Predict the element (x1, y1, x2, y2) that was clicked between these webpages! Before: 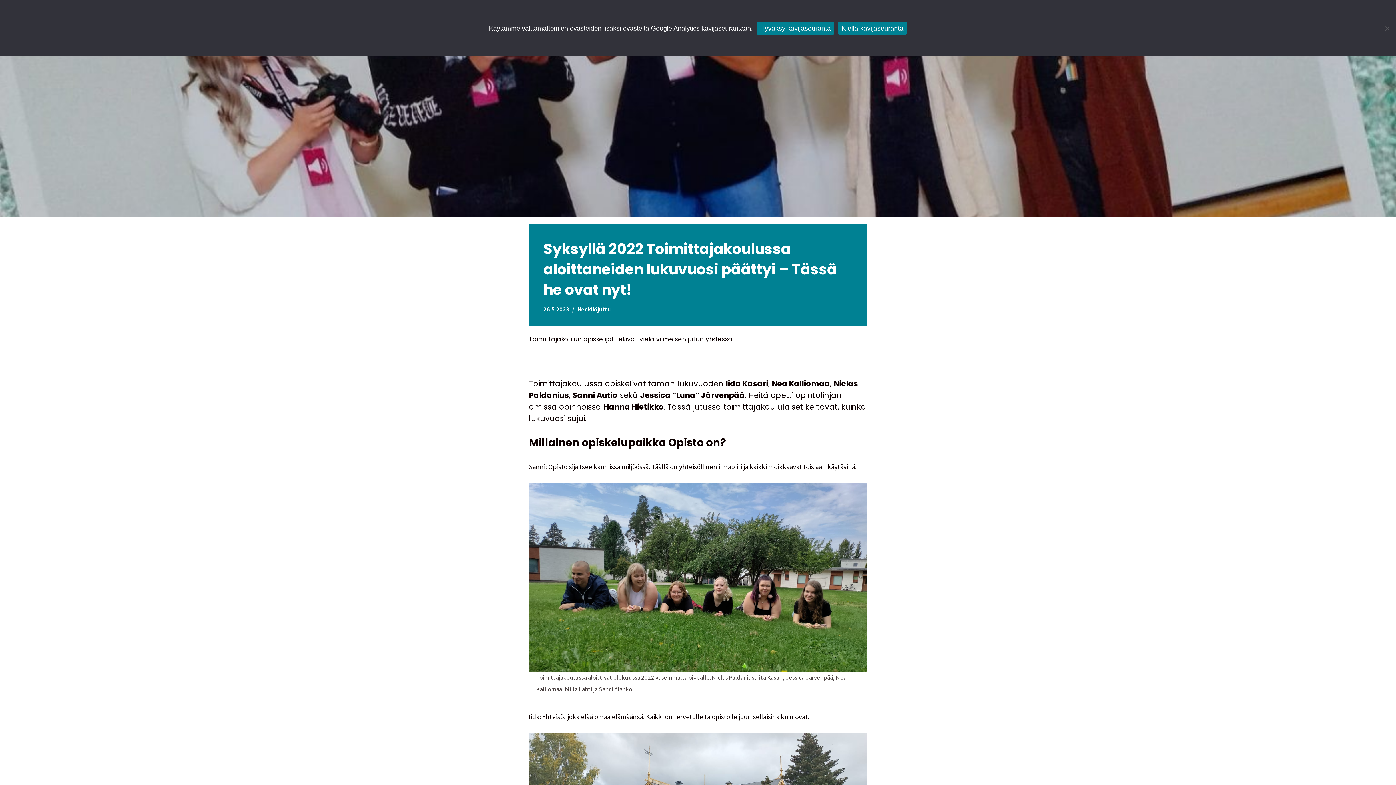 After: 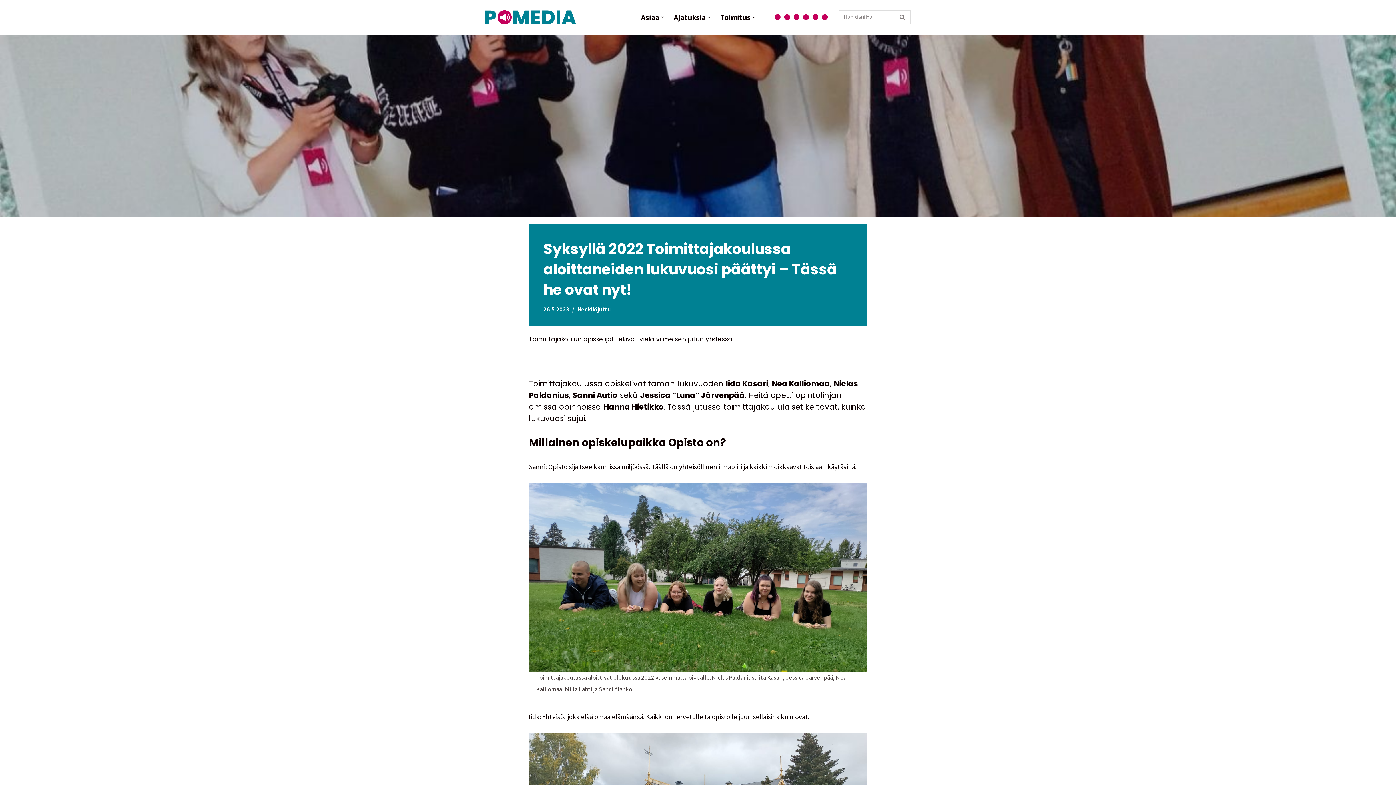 Action: bbox: (756, 21, 834, 34) label: Hyväksy kävijäseuranta